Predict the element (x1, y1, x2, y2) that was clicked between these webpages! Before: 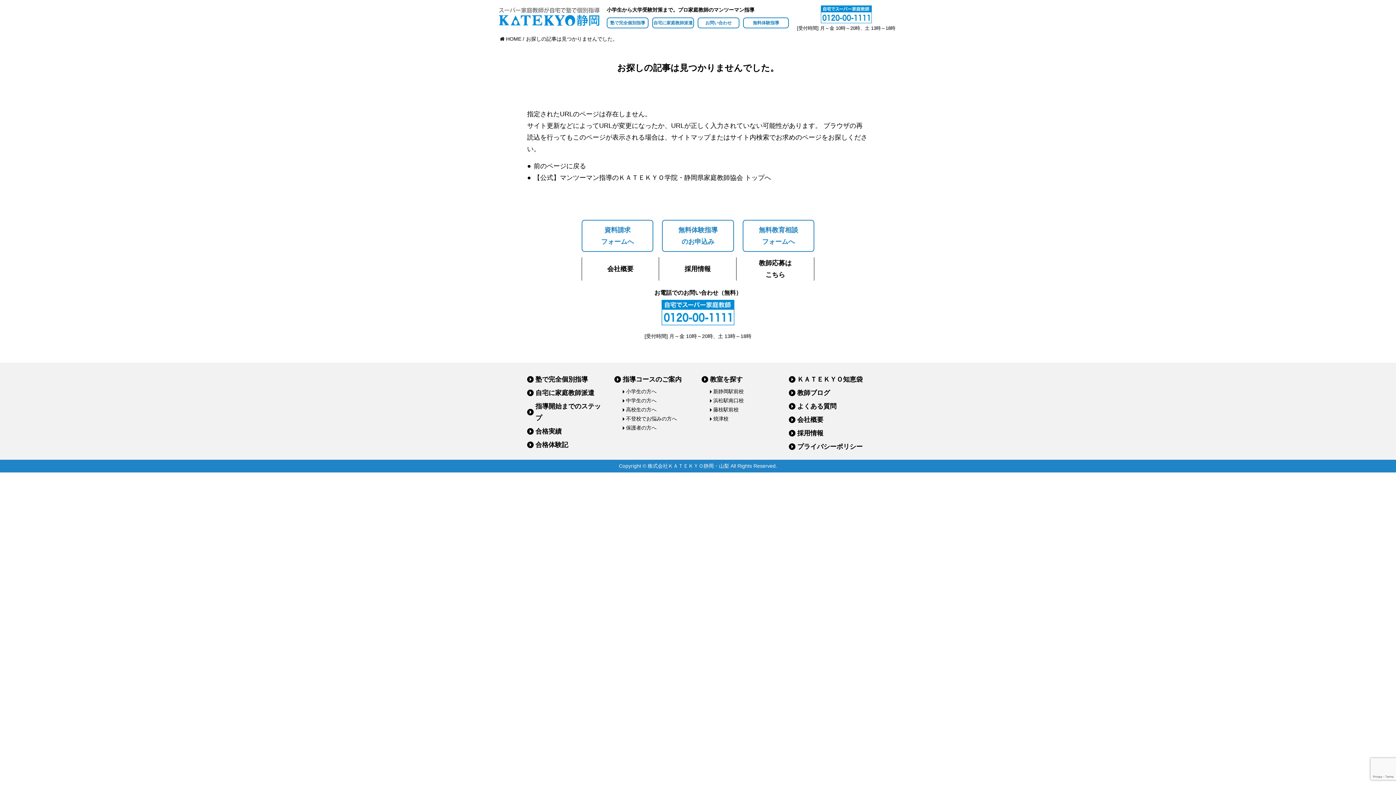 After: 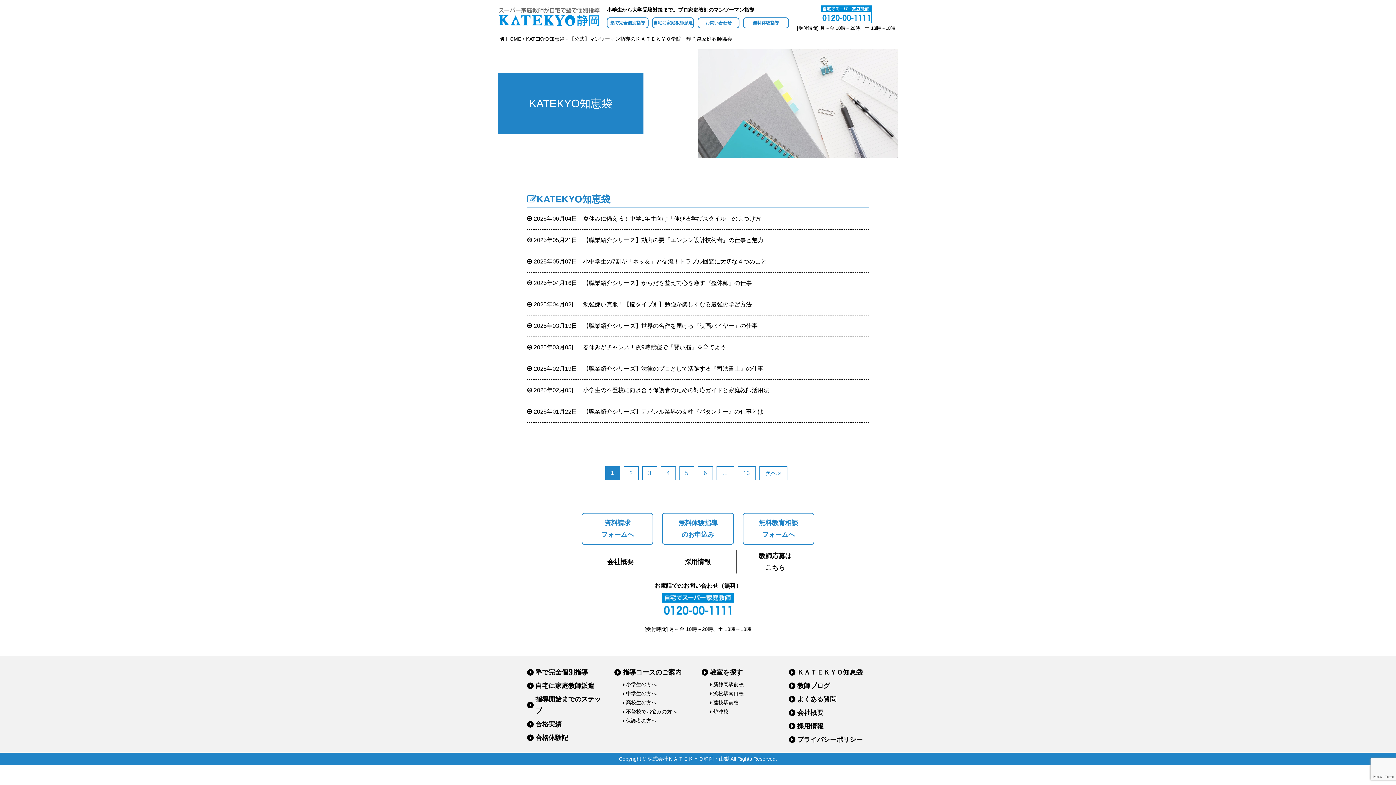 Action: label: ＫＡＴＥＫＹＯ知恵袋 bbox: (789, 373, 869, 385)